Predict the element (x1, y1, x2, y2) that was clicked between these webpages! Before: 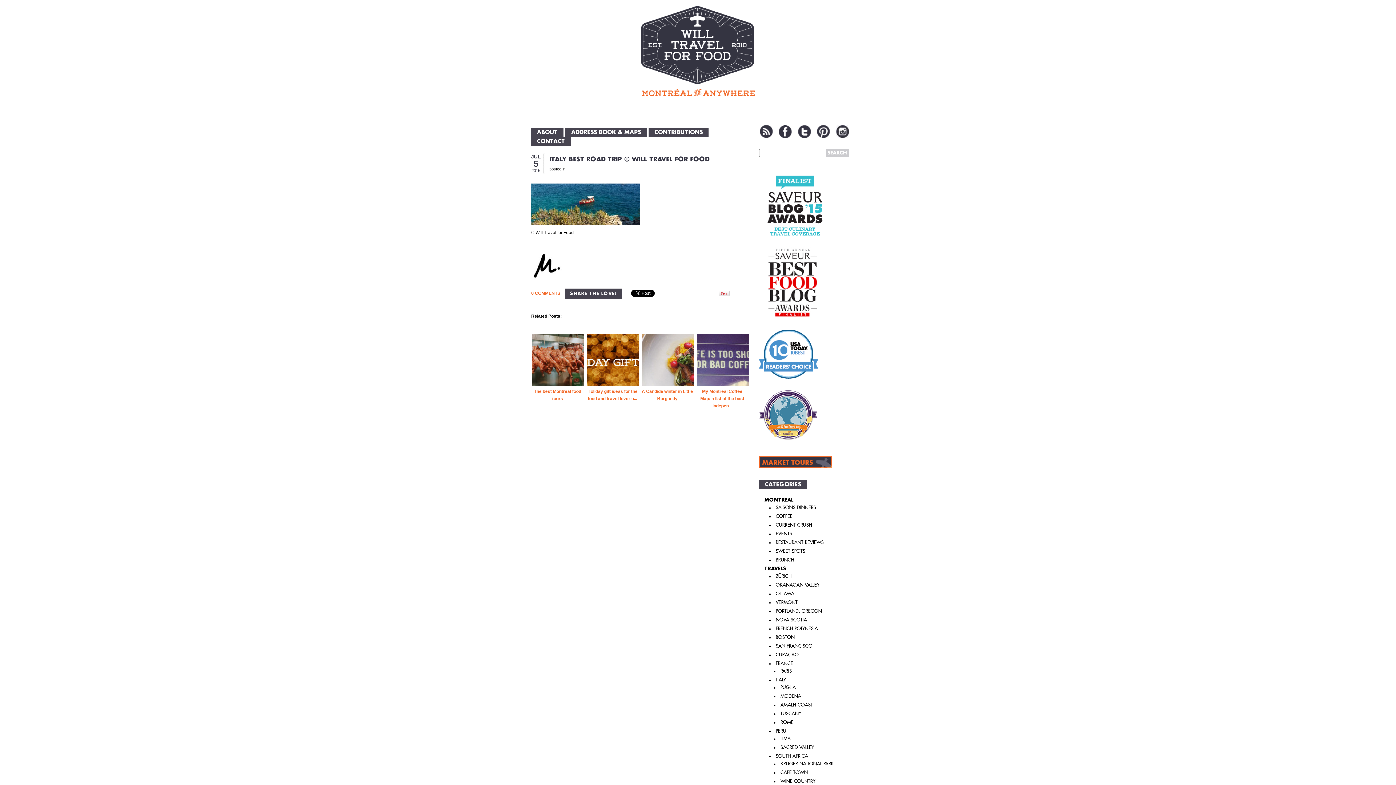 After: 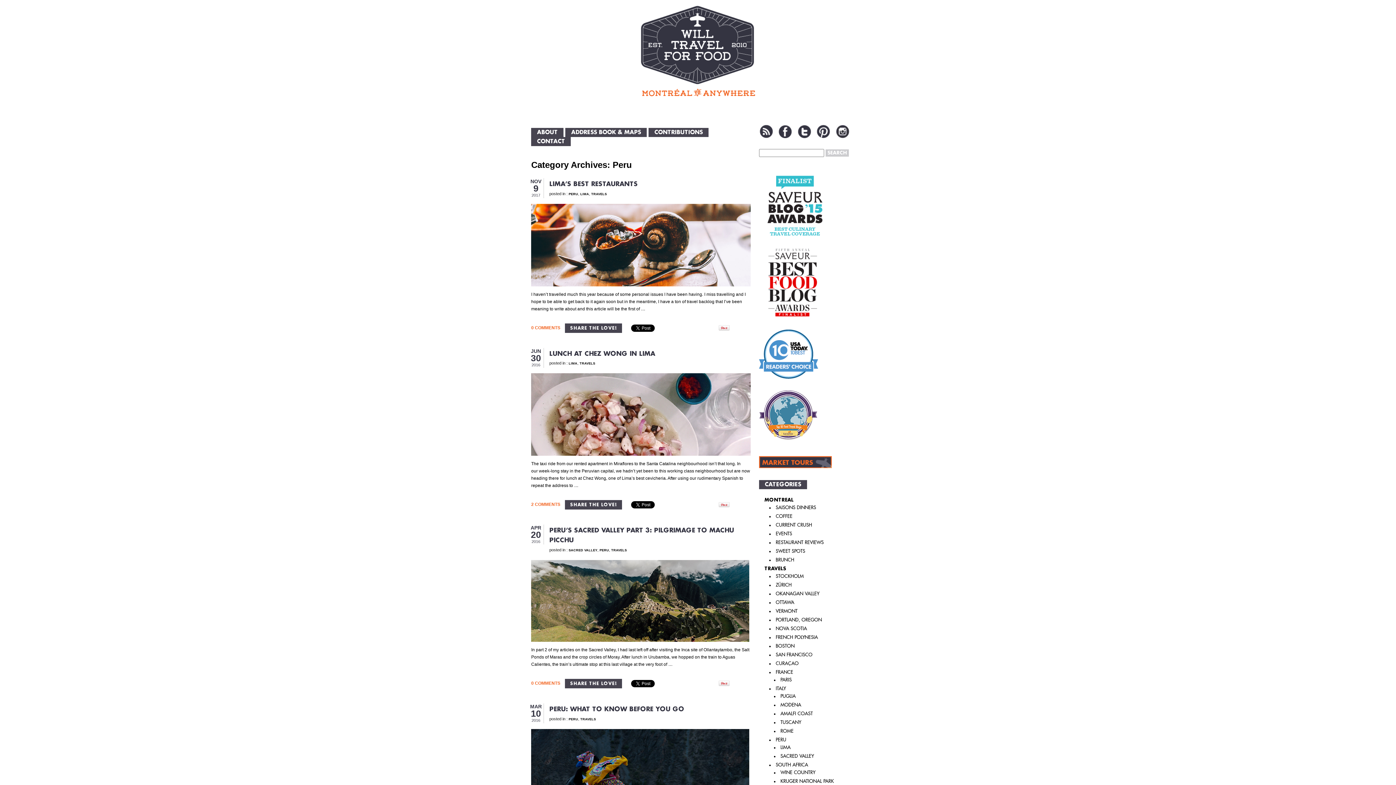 Action: label: PERU bbox: (775, 729, 786, 733)